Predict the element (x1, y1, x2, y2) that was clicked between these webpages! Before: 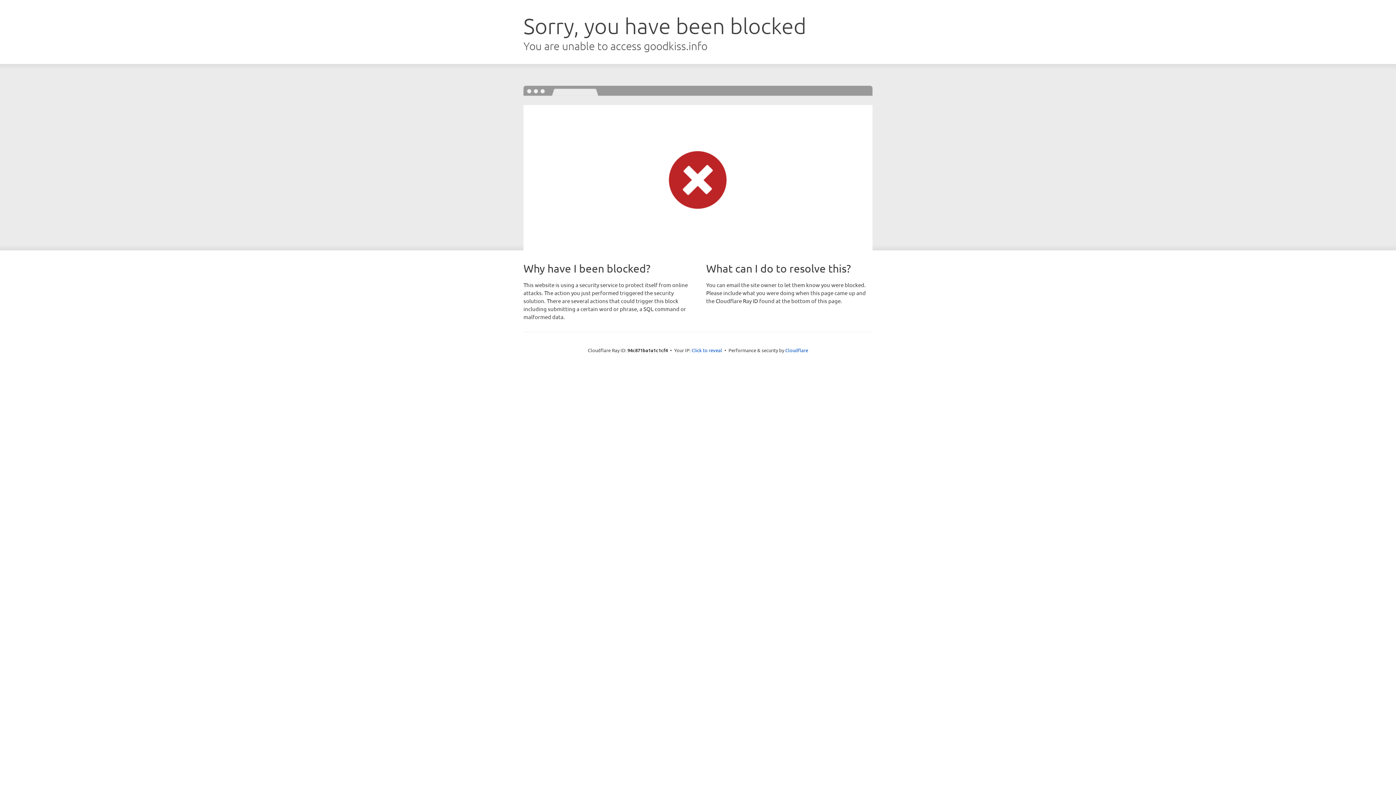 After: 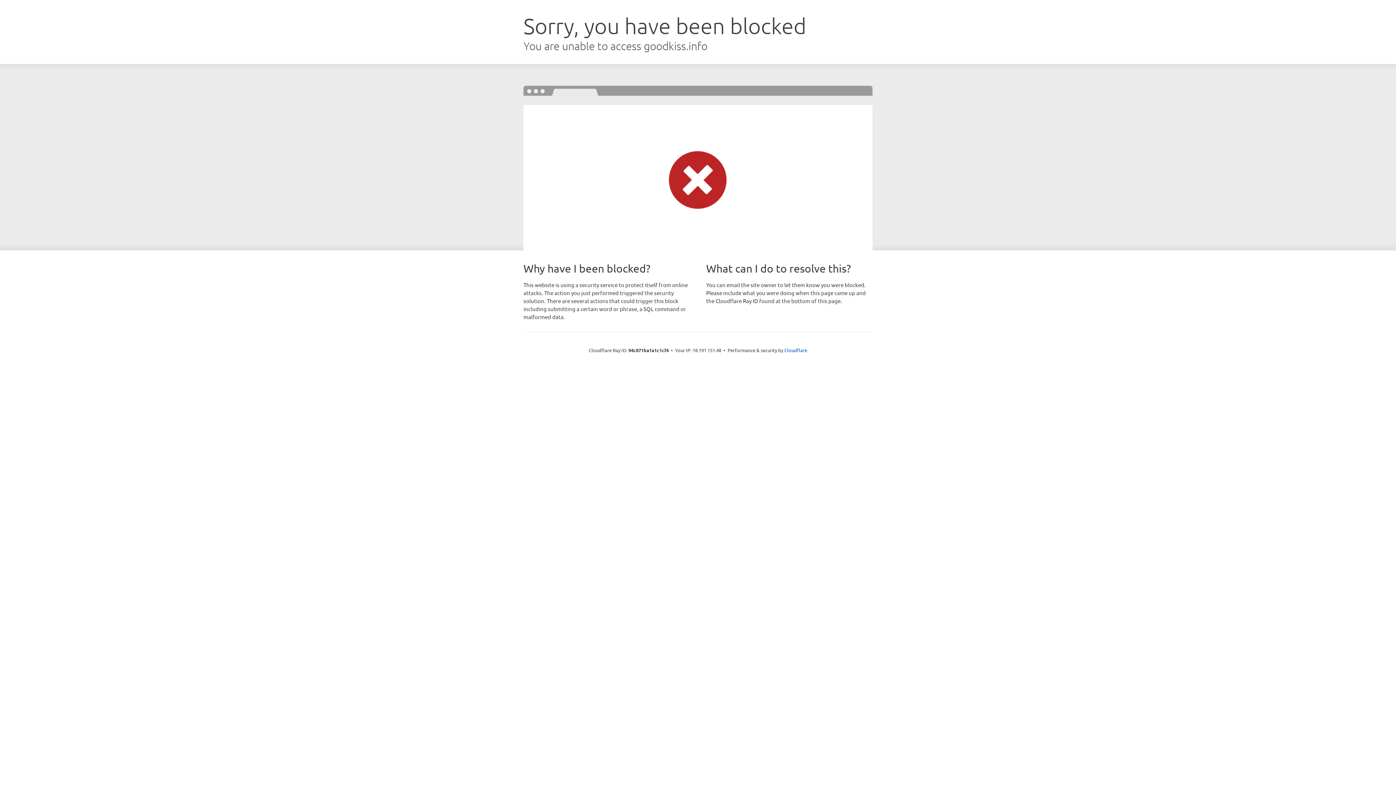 Action: bbox: (691, 346, 722, 353) label: Click to reveal